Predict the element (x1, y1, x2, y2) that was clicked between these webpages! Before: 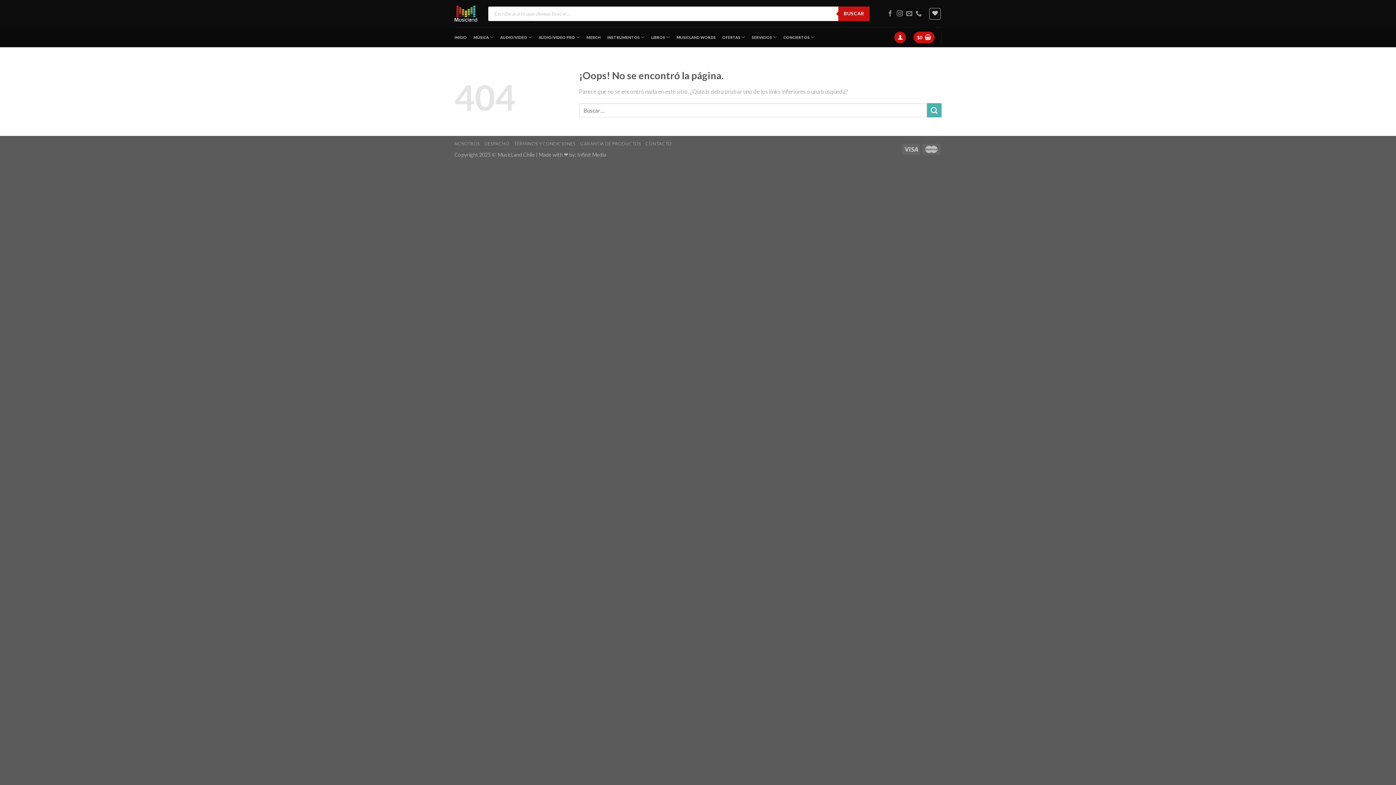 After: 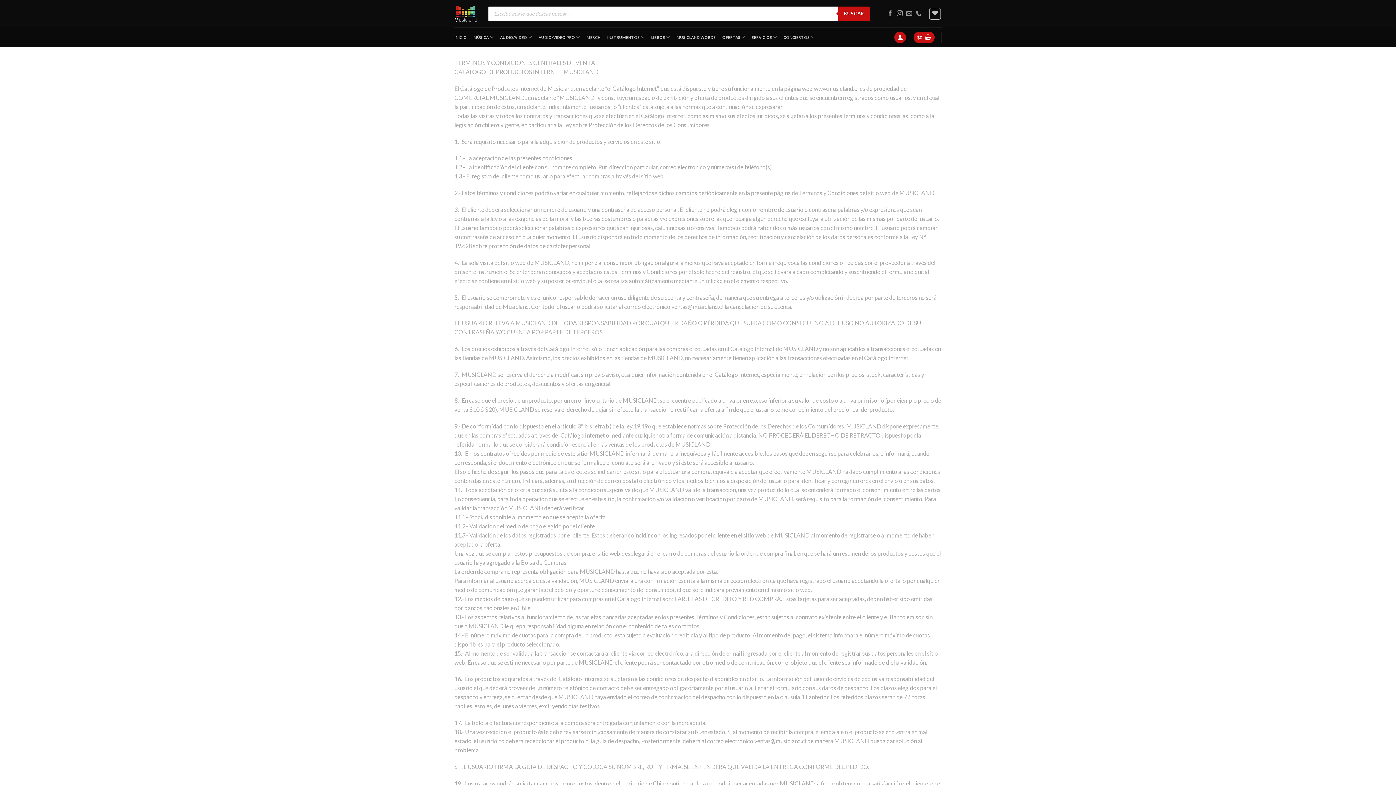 Action: bbox: (514, 141, 575, 146) label: TÉRMINOS Y CONDICIONES